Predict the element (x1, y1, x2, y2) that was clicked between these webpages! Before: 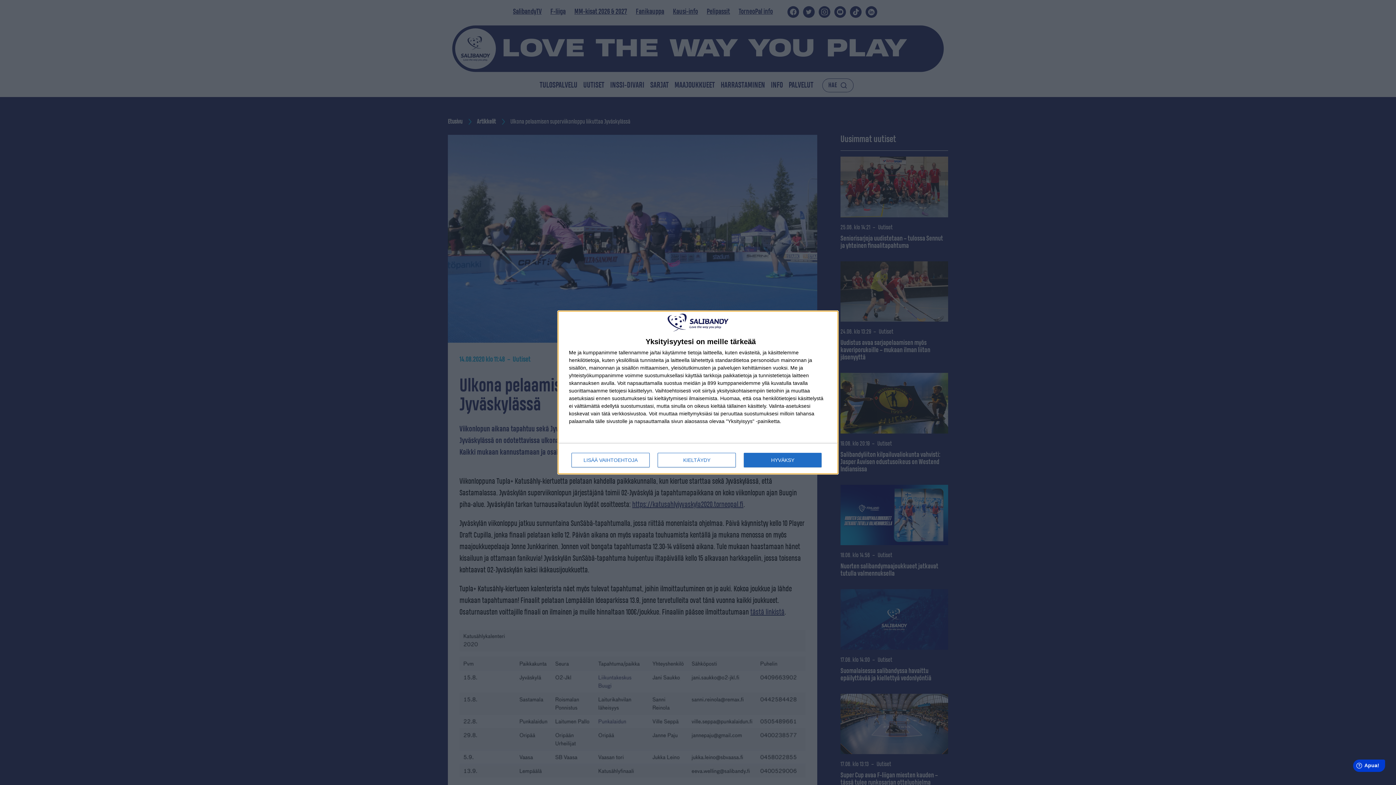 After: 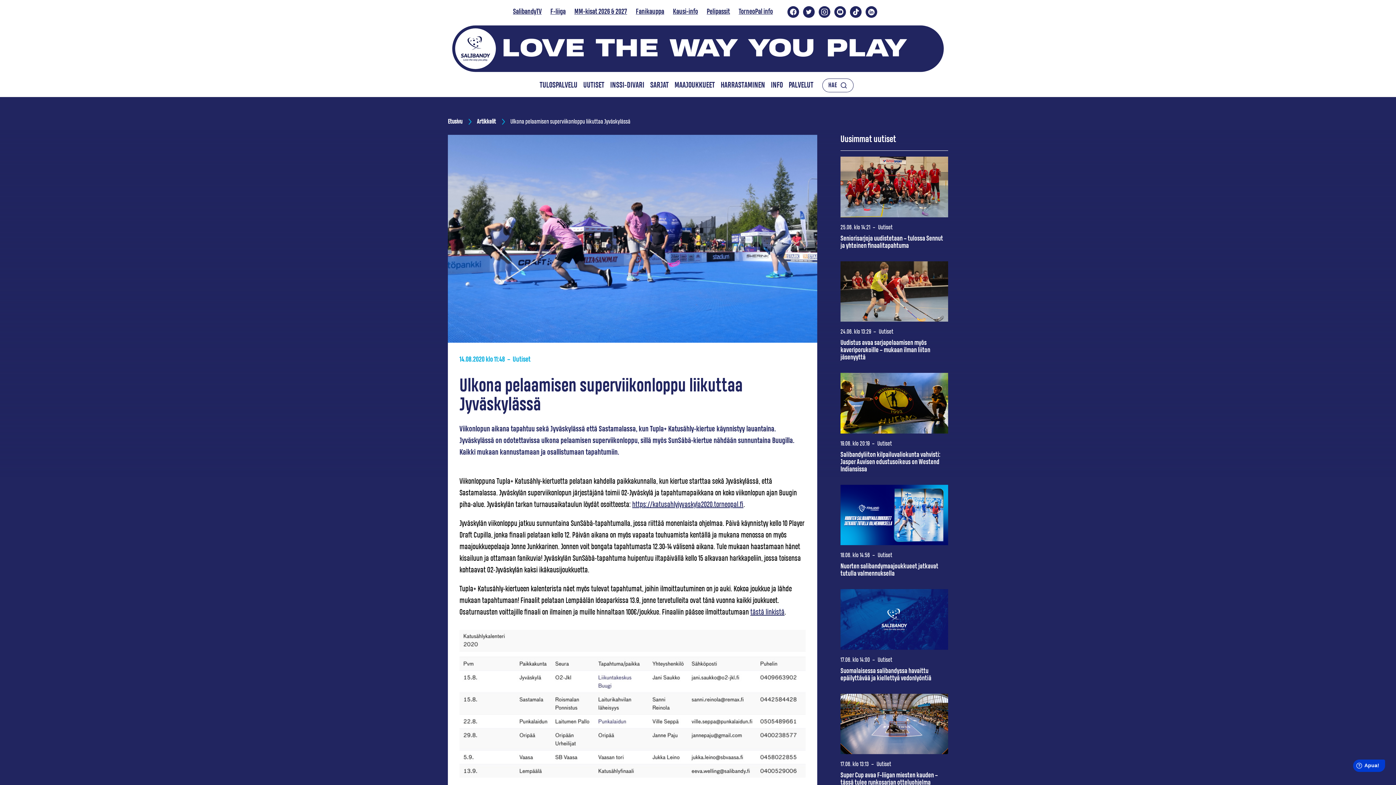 Action: bbox: (744, 453, 821, 467) label: HYVÄKSY